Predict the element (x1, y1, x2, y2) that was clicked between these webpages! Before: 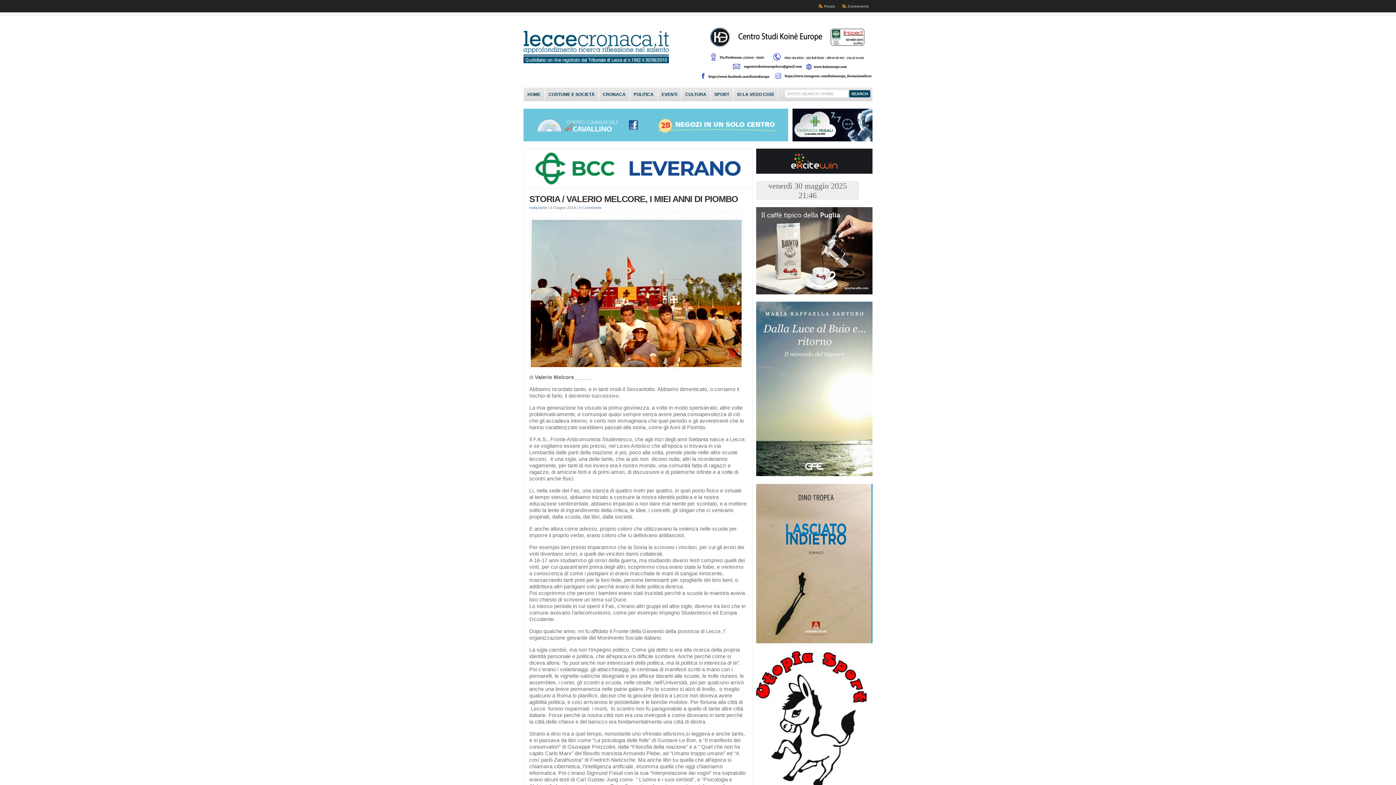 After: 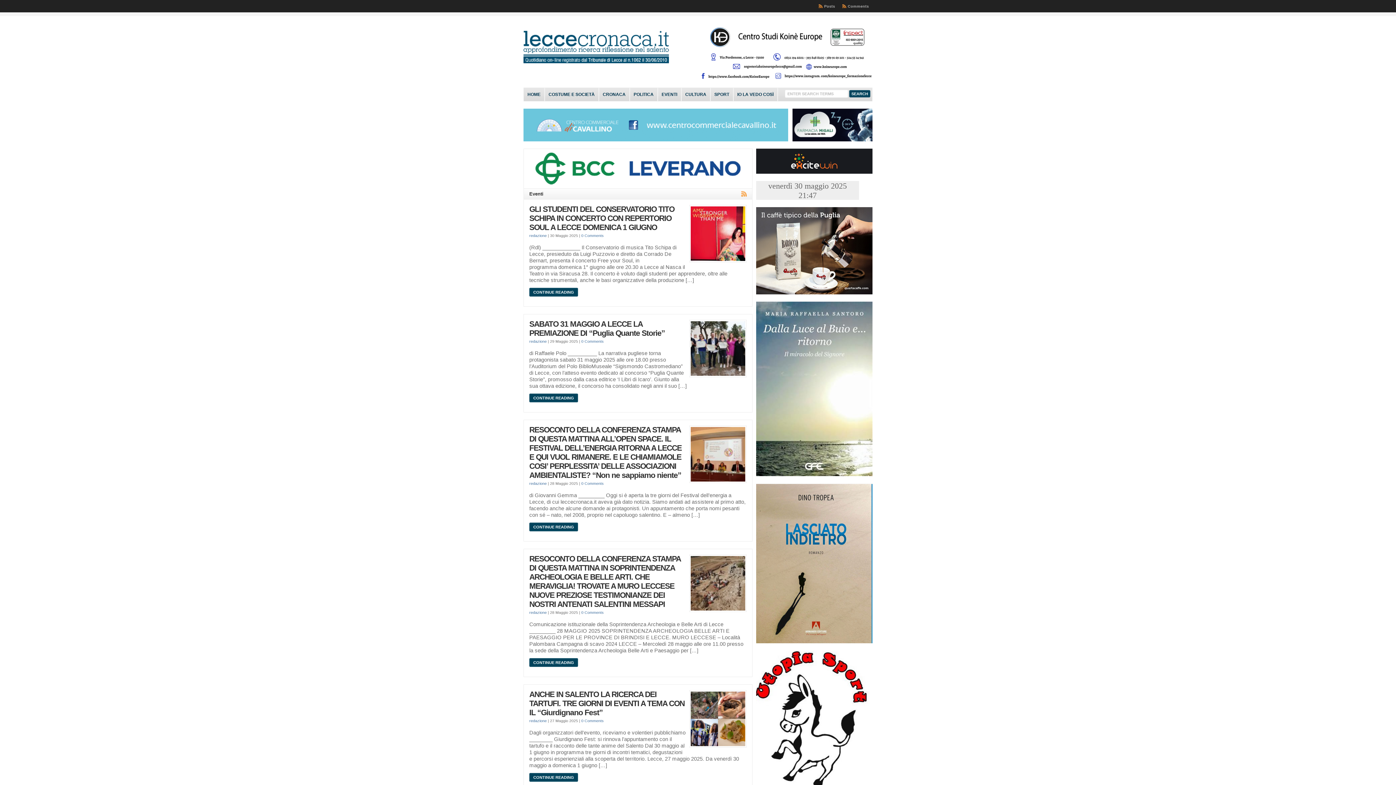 Action: label: EVENTI bbox: (658, 88, 681, 101)